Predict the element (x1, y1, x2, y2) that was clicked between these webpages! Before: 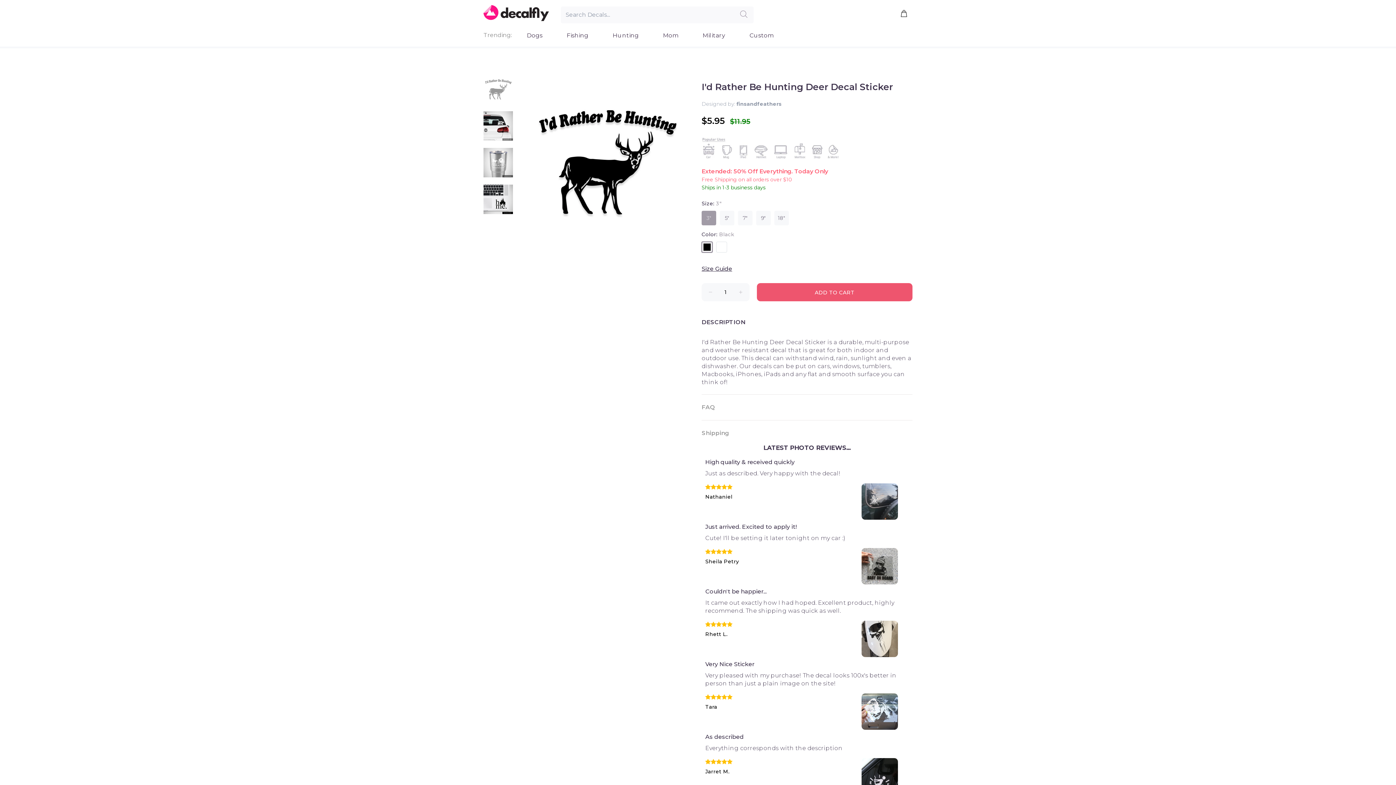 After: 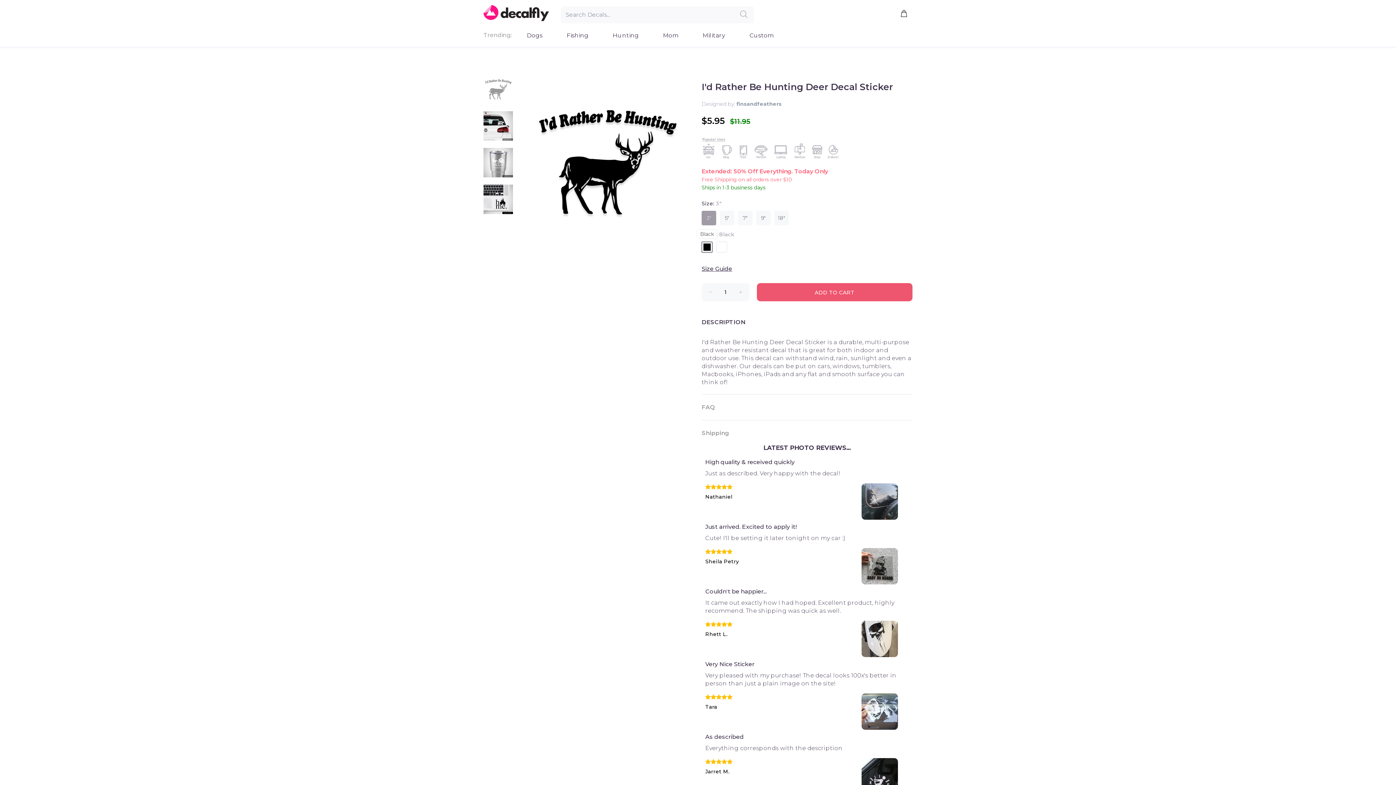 Action: bbox: (701, 241, 712, 252)